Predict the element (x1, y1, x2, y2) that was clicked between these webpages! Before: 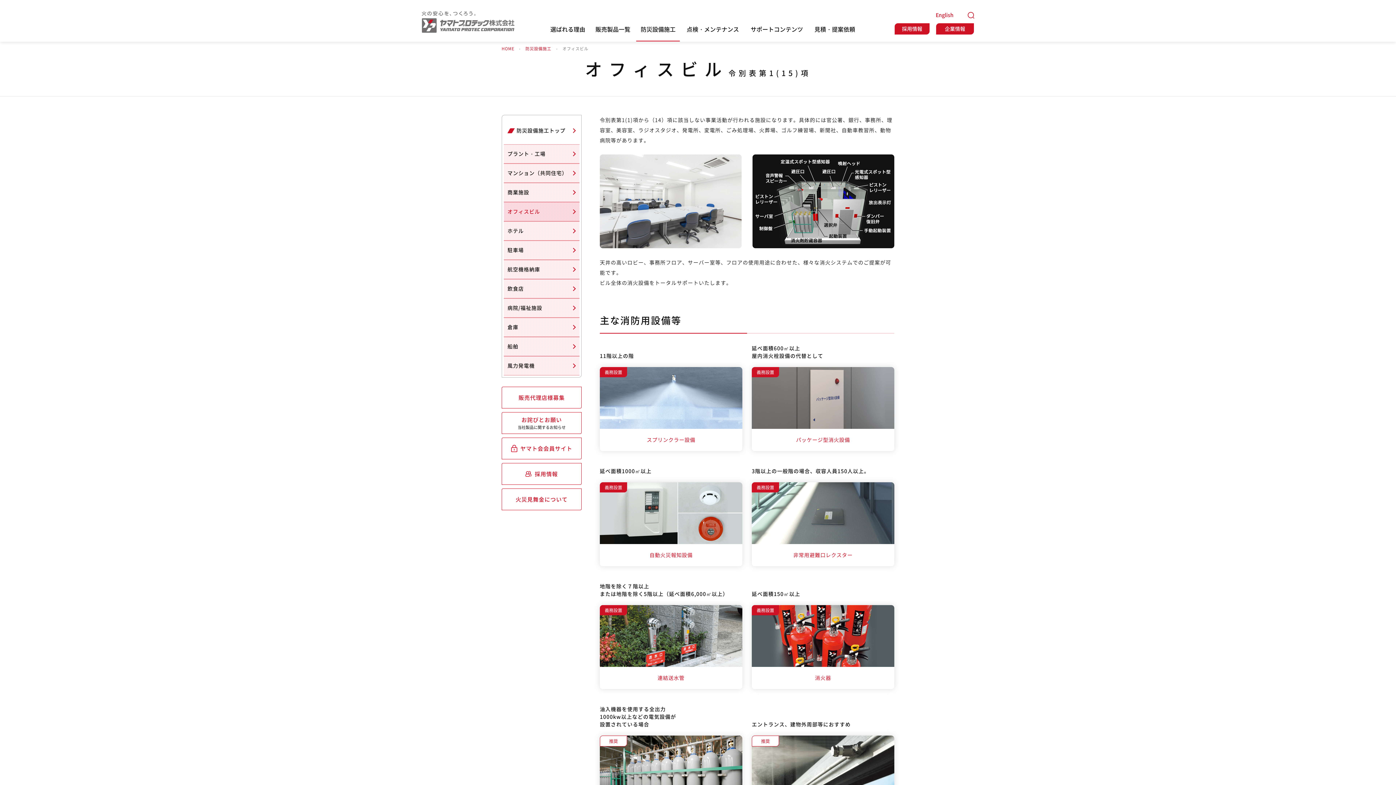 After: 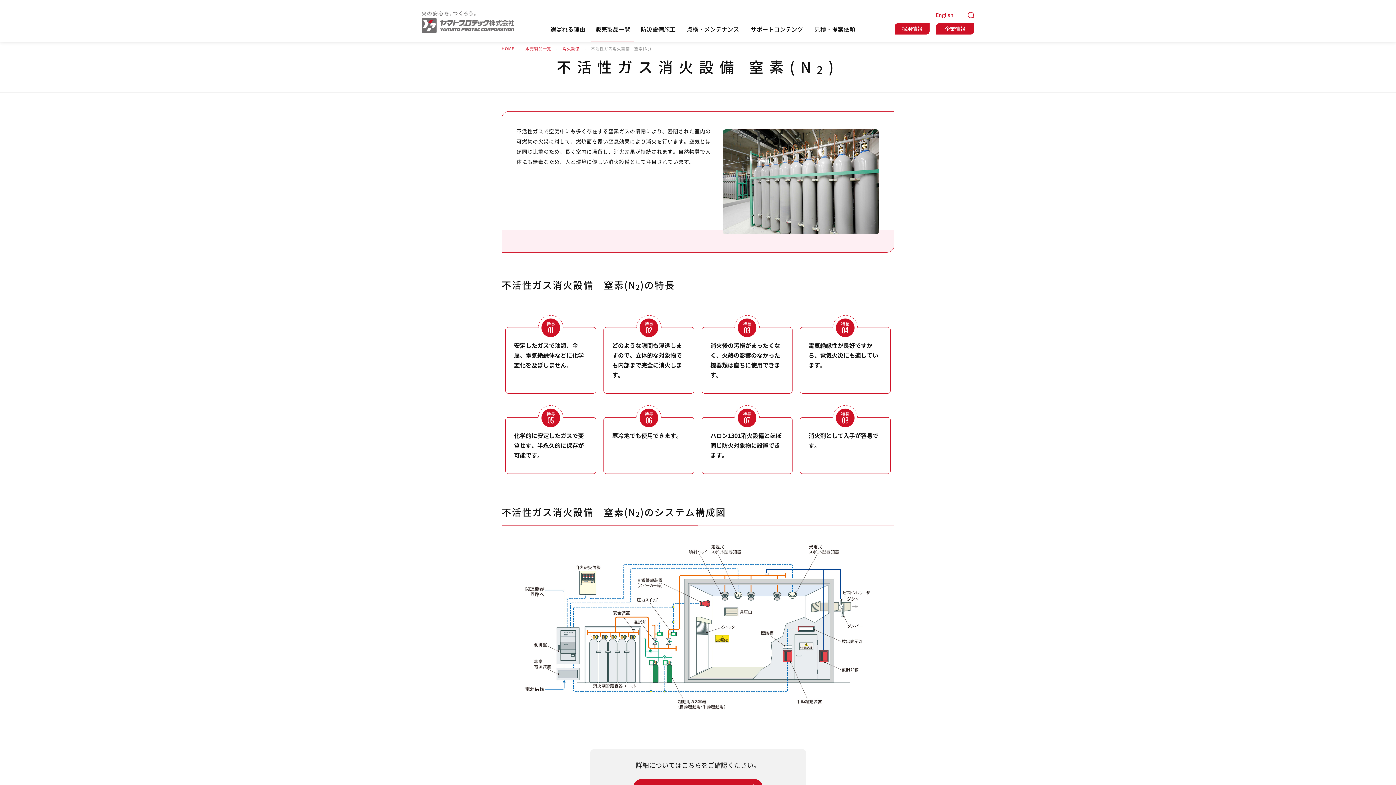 Action: bbox: (600, 735, 742, 819) label: 推奨

不活性ガス消火設備（窒素）